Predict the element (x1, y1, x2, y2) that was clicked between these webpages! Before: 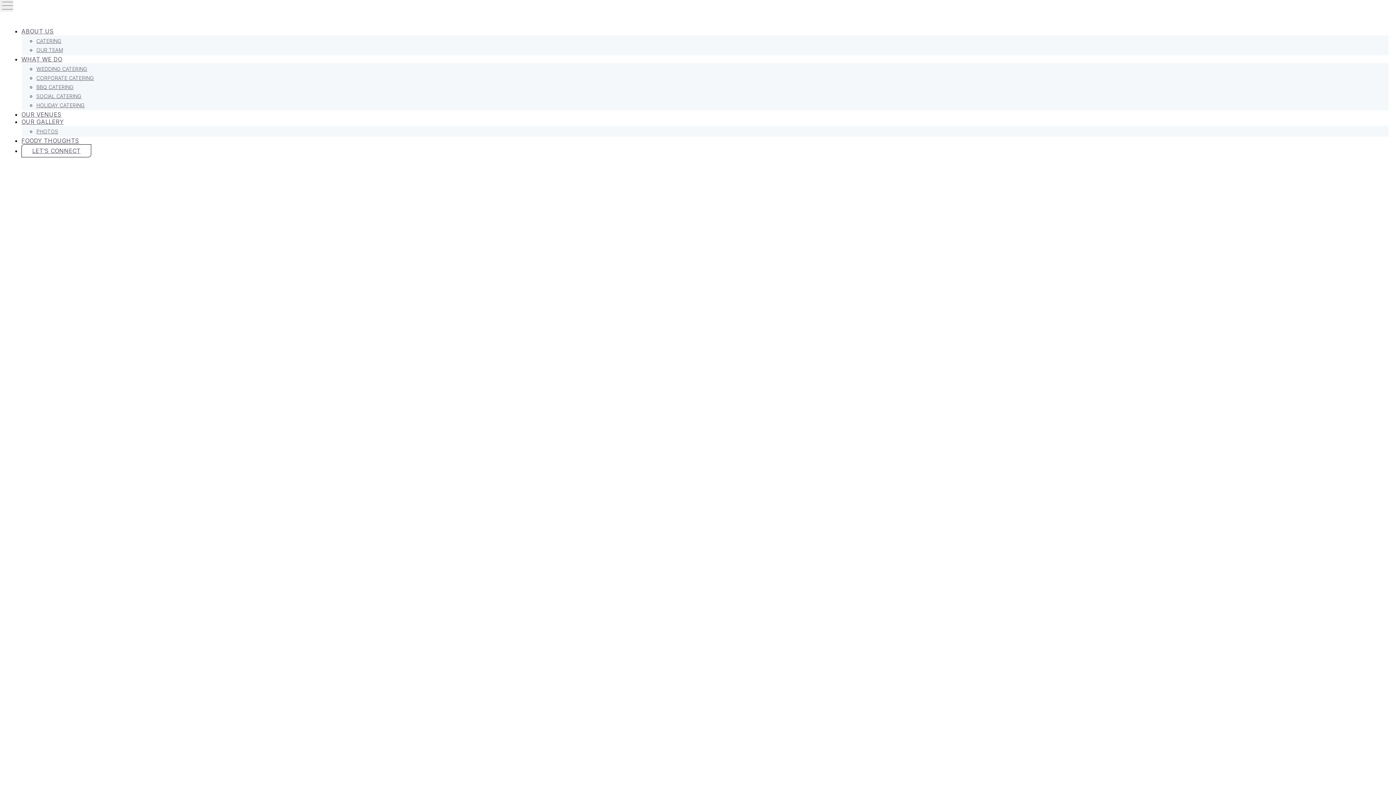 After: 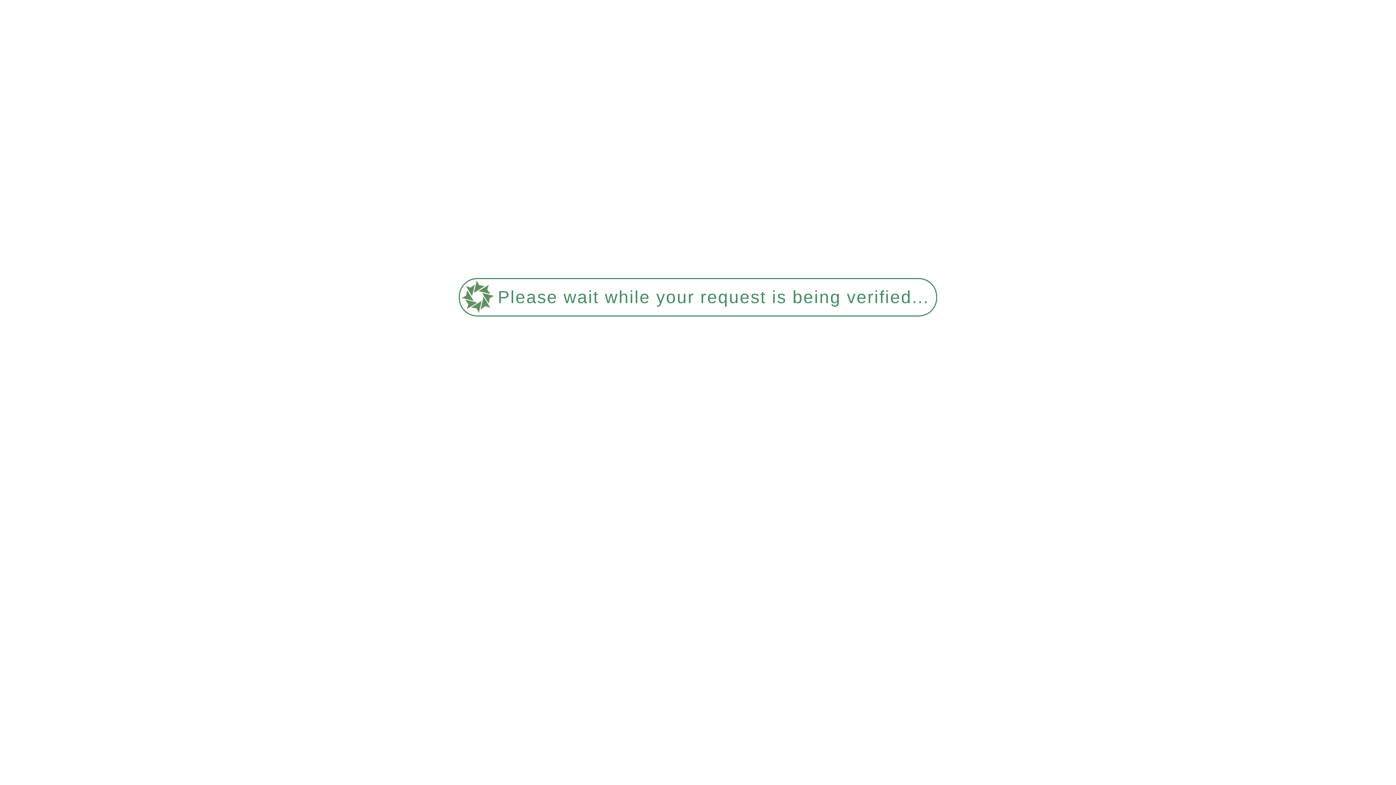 Action: label: BBQ CATERING bbox: (36, 84, 73, 90)